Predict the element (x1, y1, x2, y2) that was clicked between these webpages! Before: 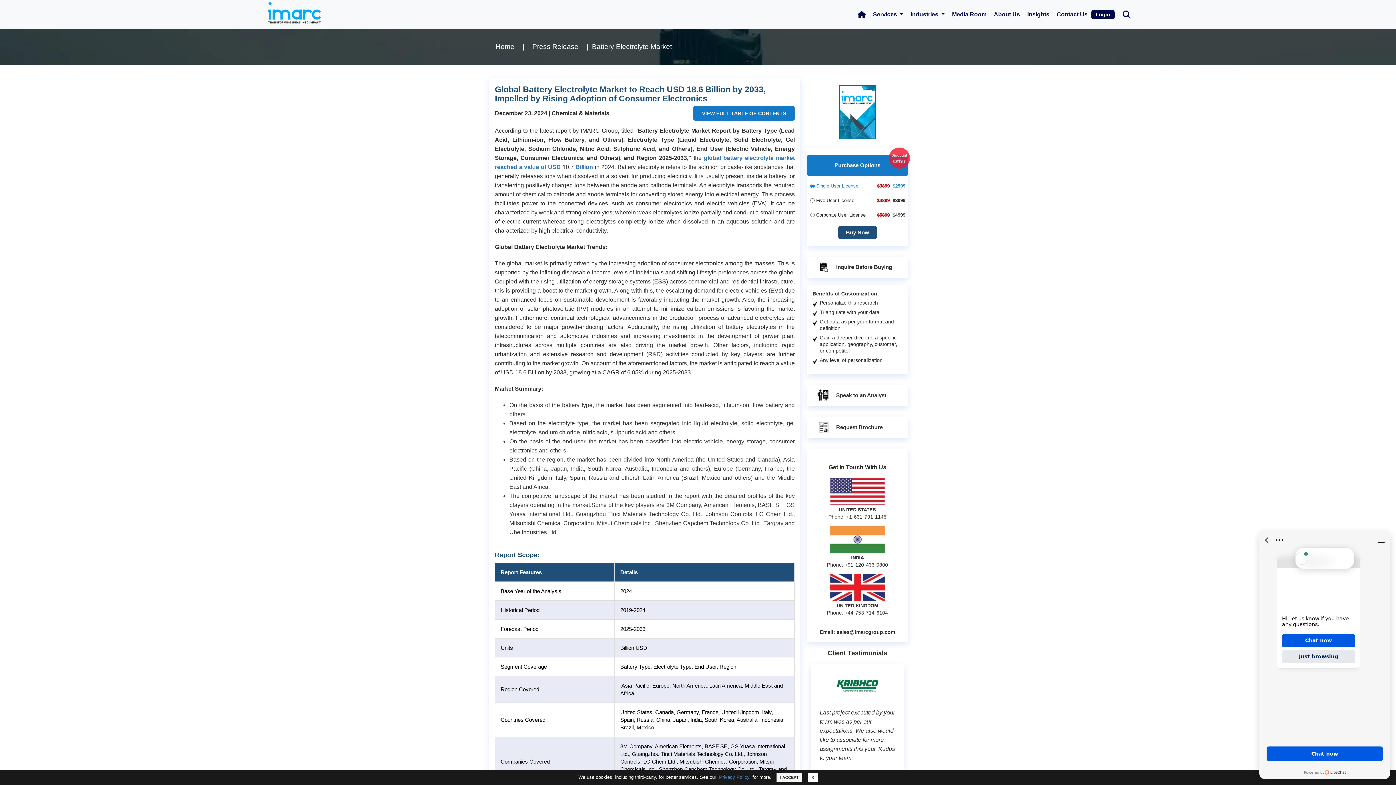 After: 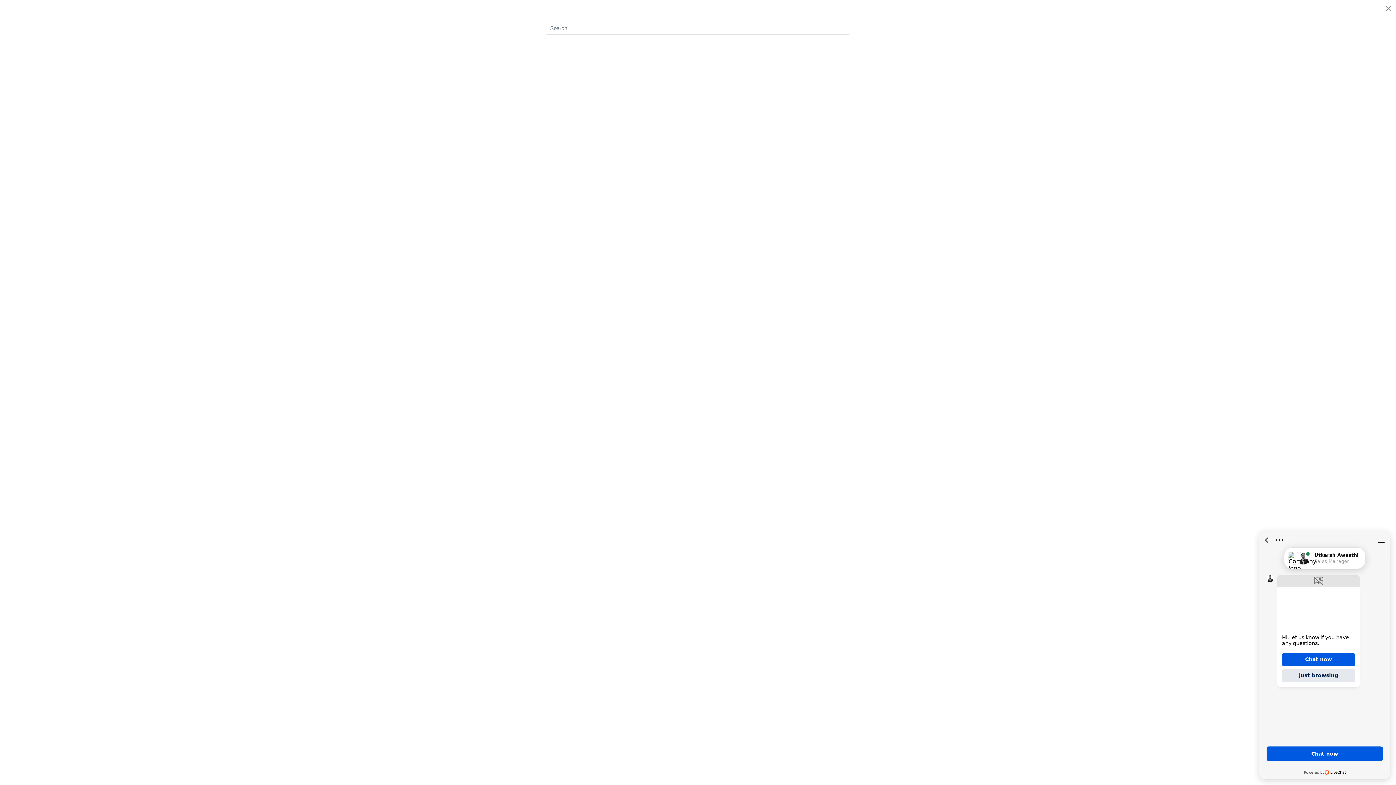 Action: bbox: (1122, 10, 1130, 17) label: Search Bar